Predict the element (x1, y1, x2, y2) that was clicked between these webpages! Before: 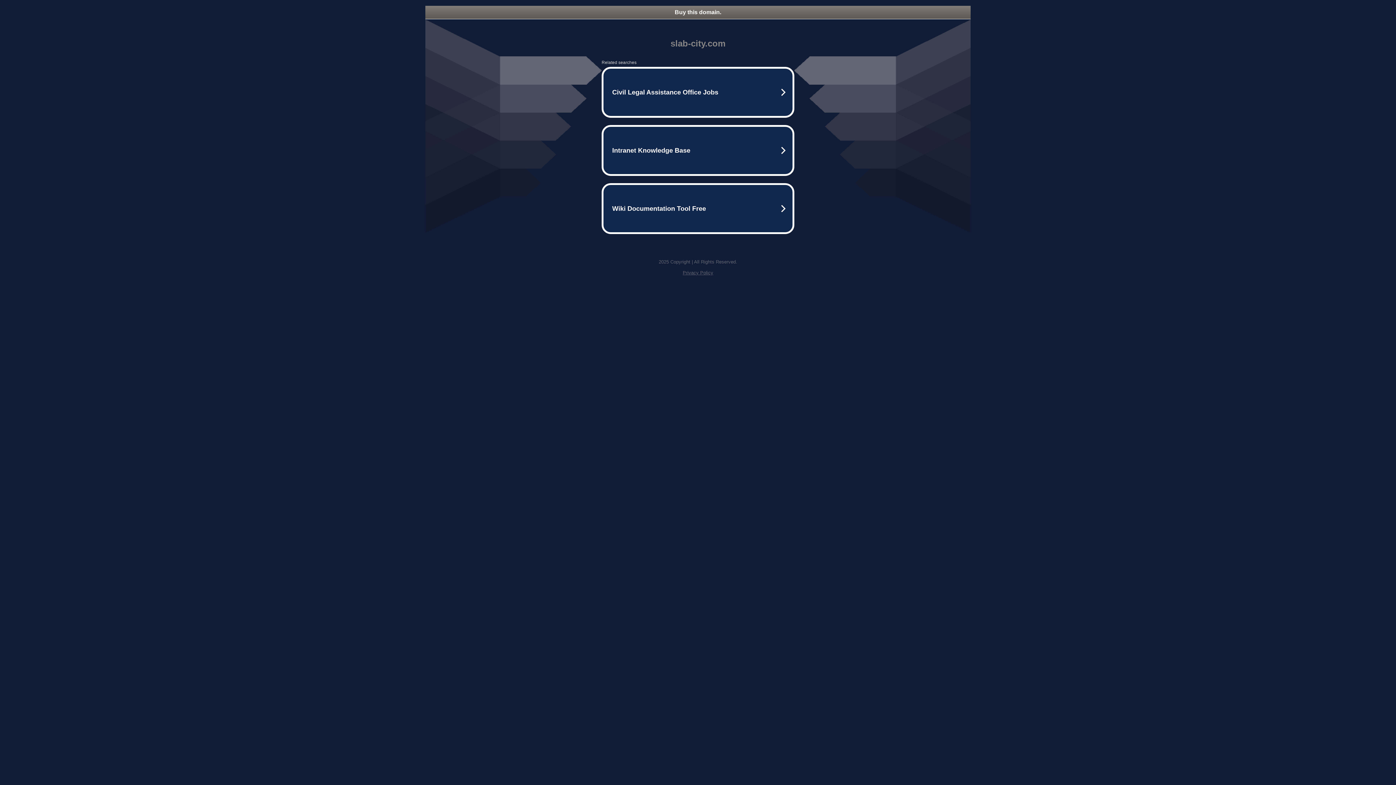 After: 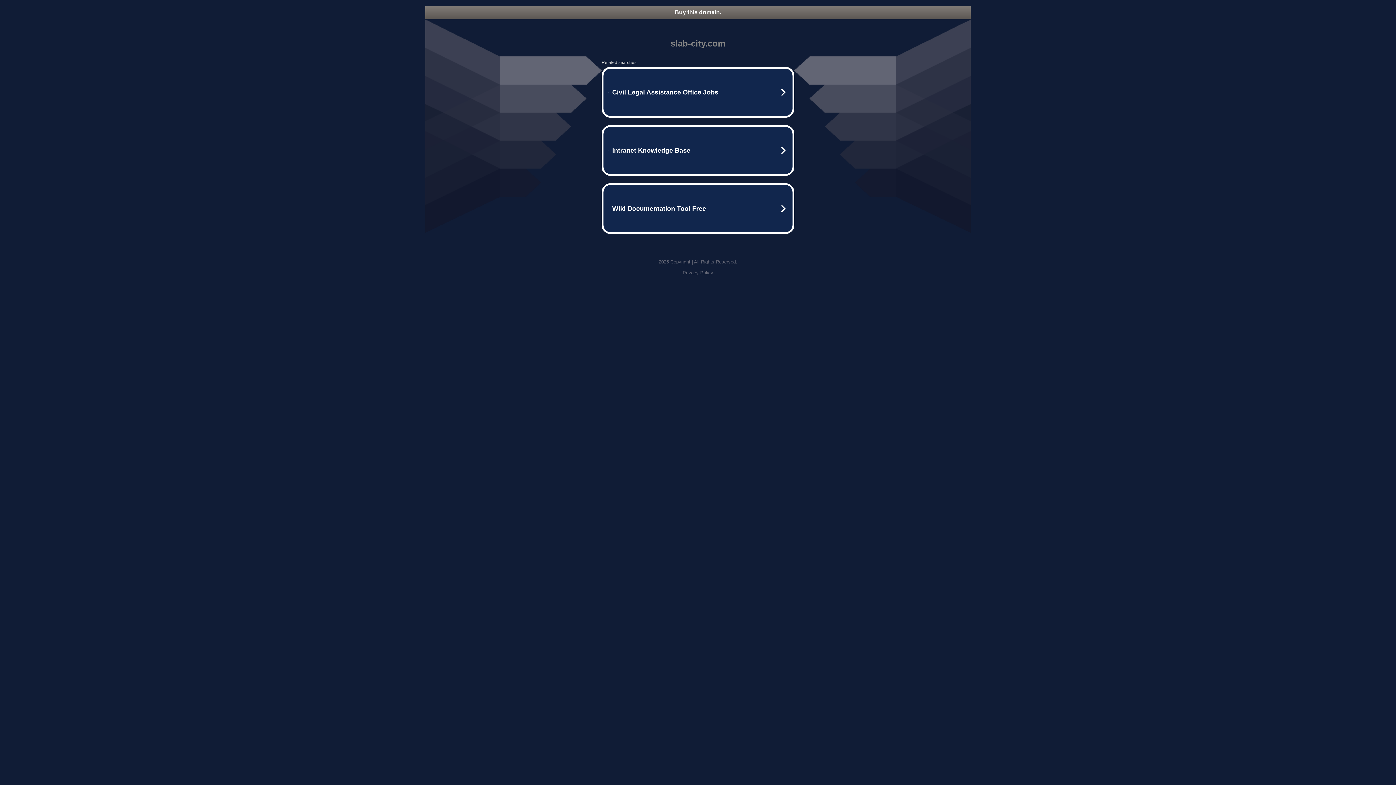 Action: bbox: (682, 270, 713, 275) label: Privacy Policy